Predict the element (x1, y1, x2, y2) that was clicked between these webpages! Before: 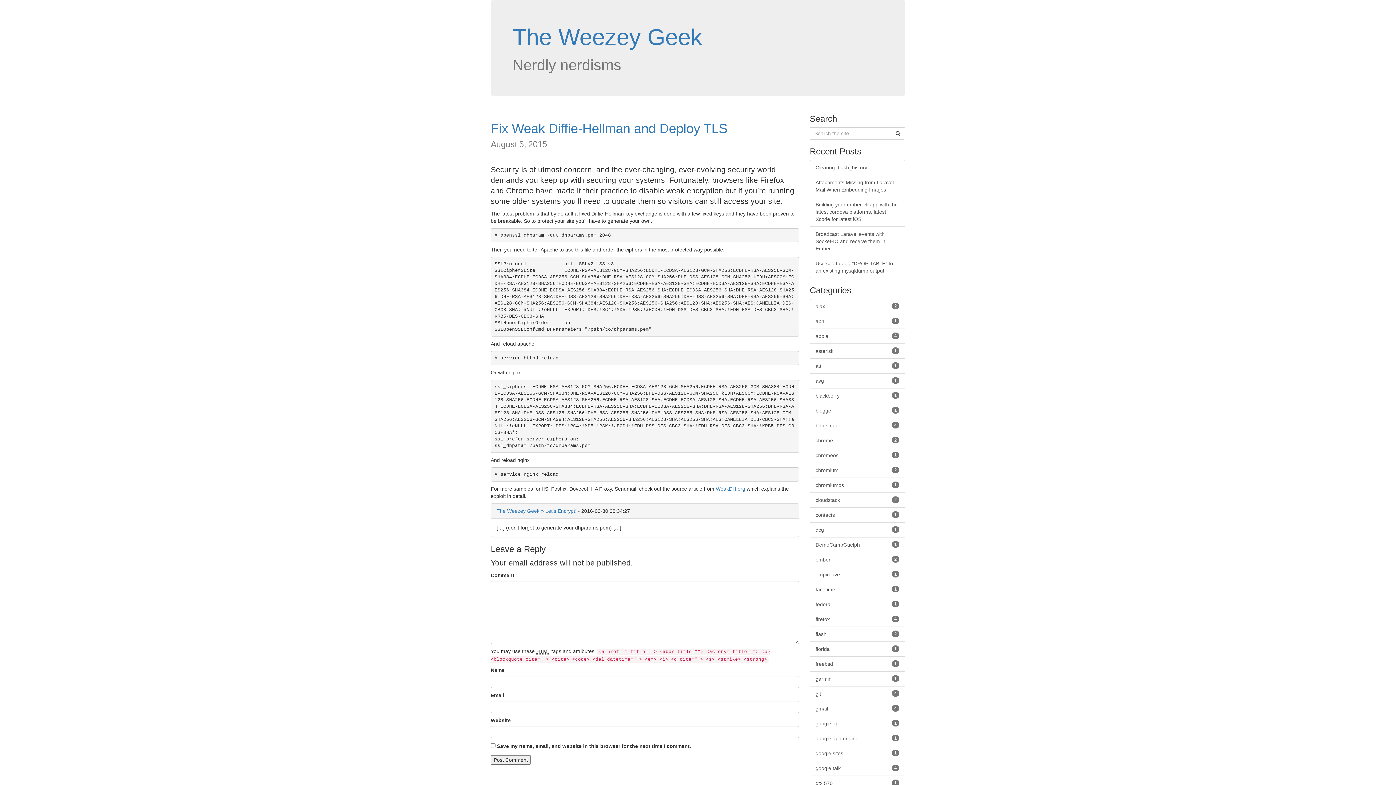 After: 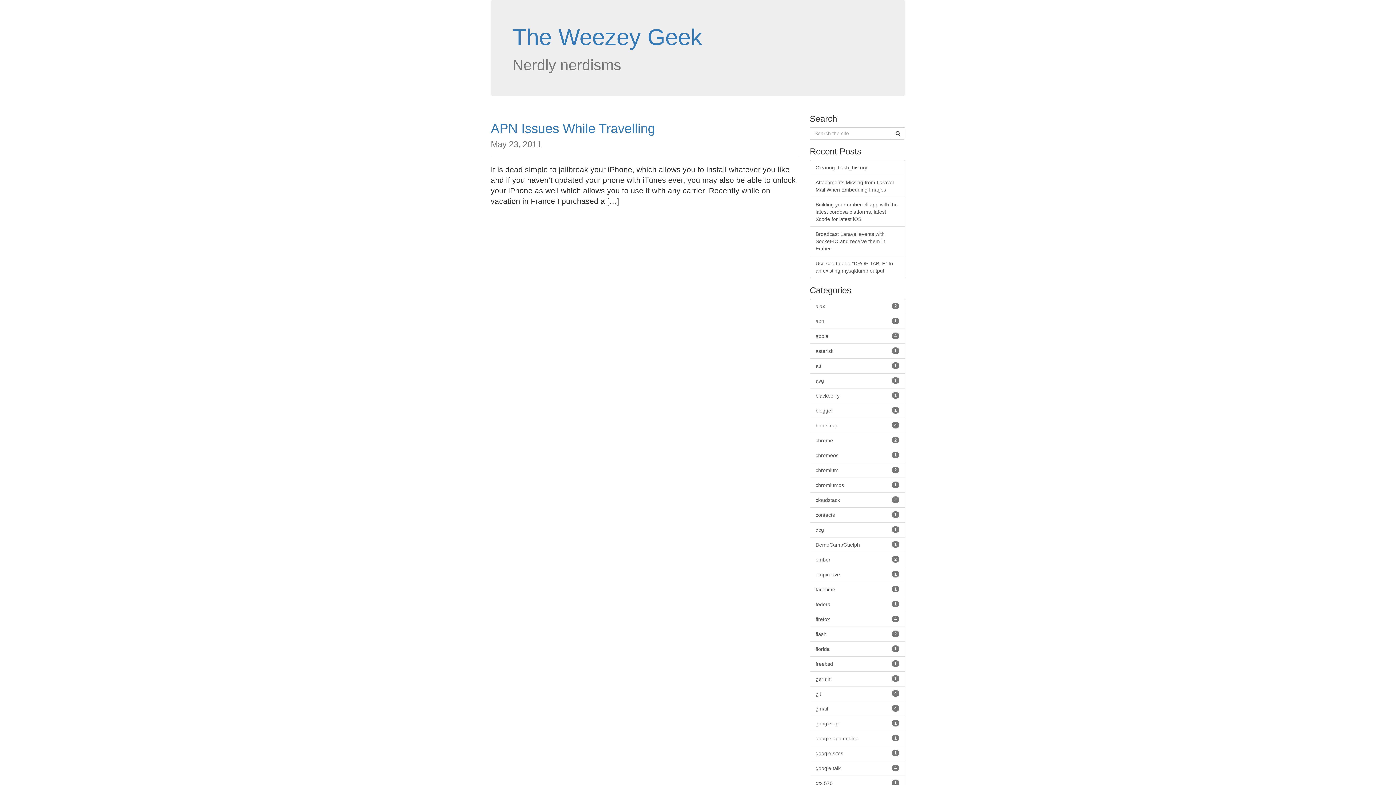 Action: bbox: (810, 313, 905, 329) label: apn
1